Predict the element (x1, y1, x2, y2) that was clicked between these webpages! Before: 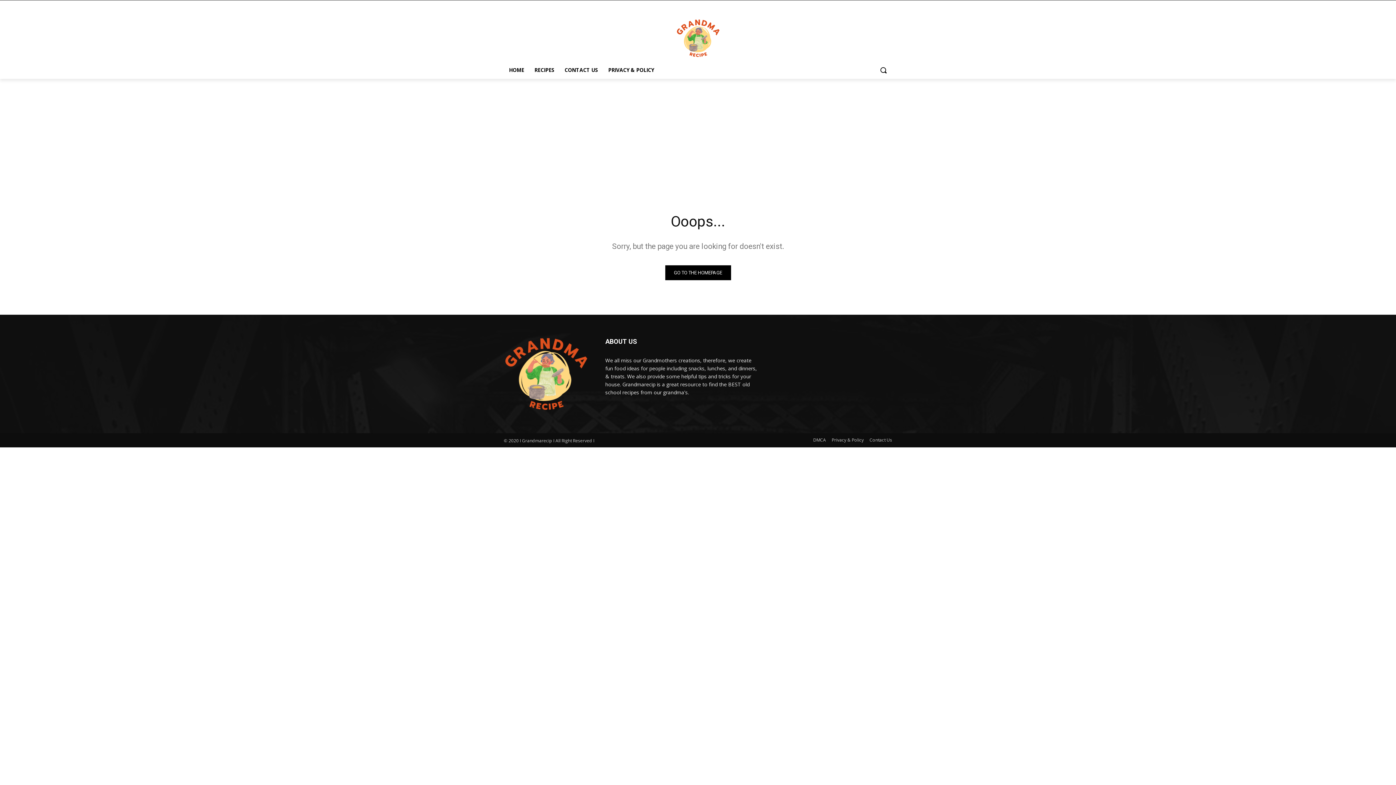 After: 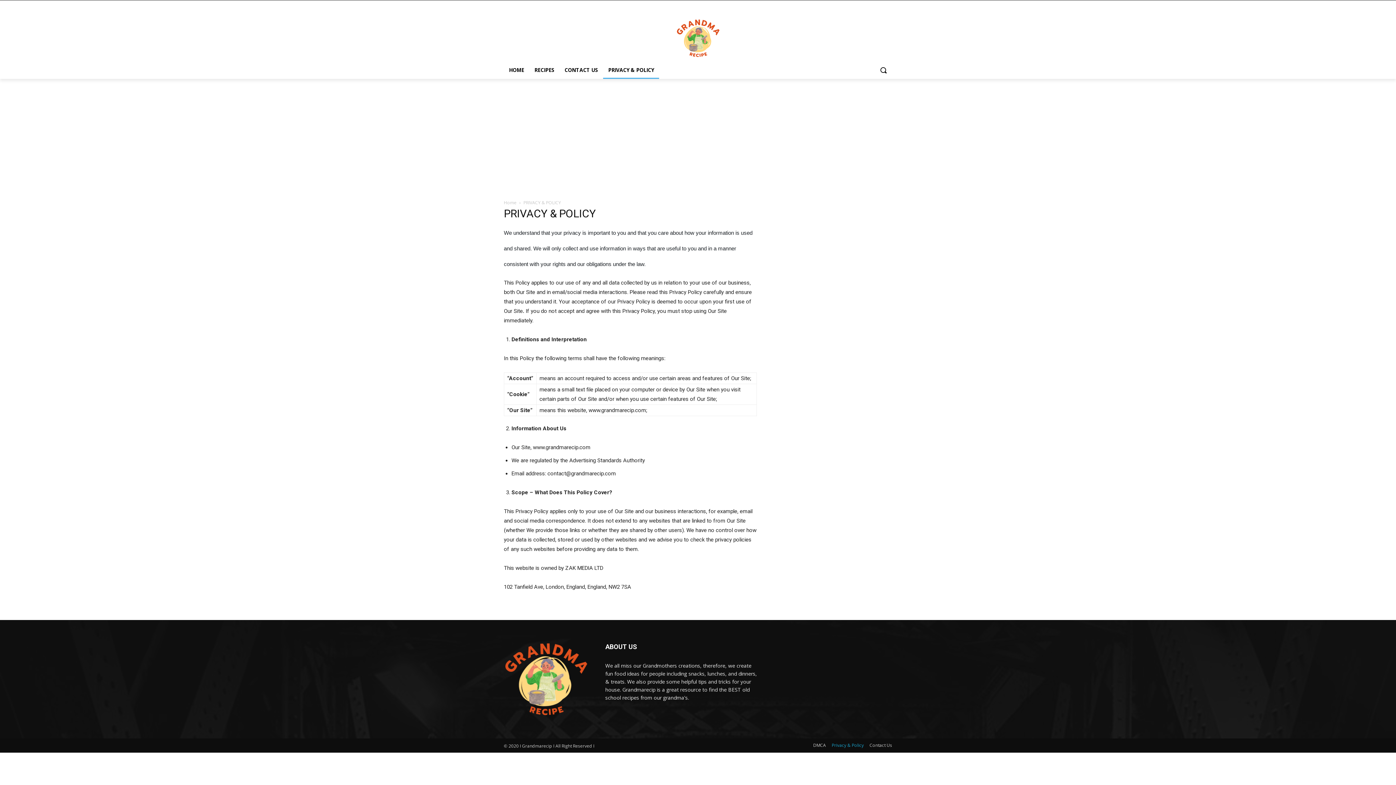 Action: bbox: (603, 61, 659, 78) label: PRIVACY & POLICY